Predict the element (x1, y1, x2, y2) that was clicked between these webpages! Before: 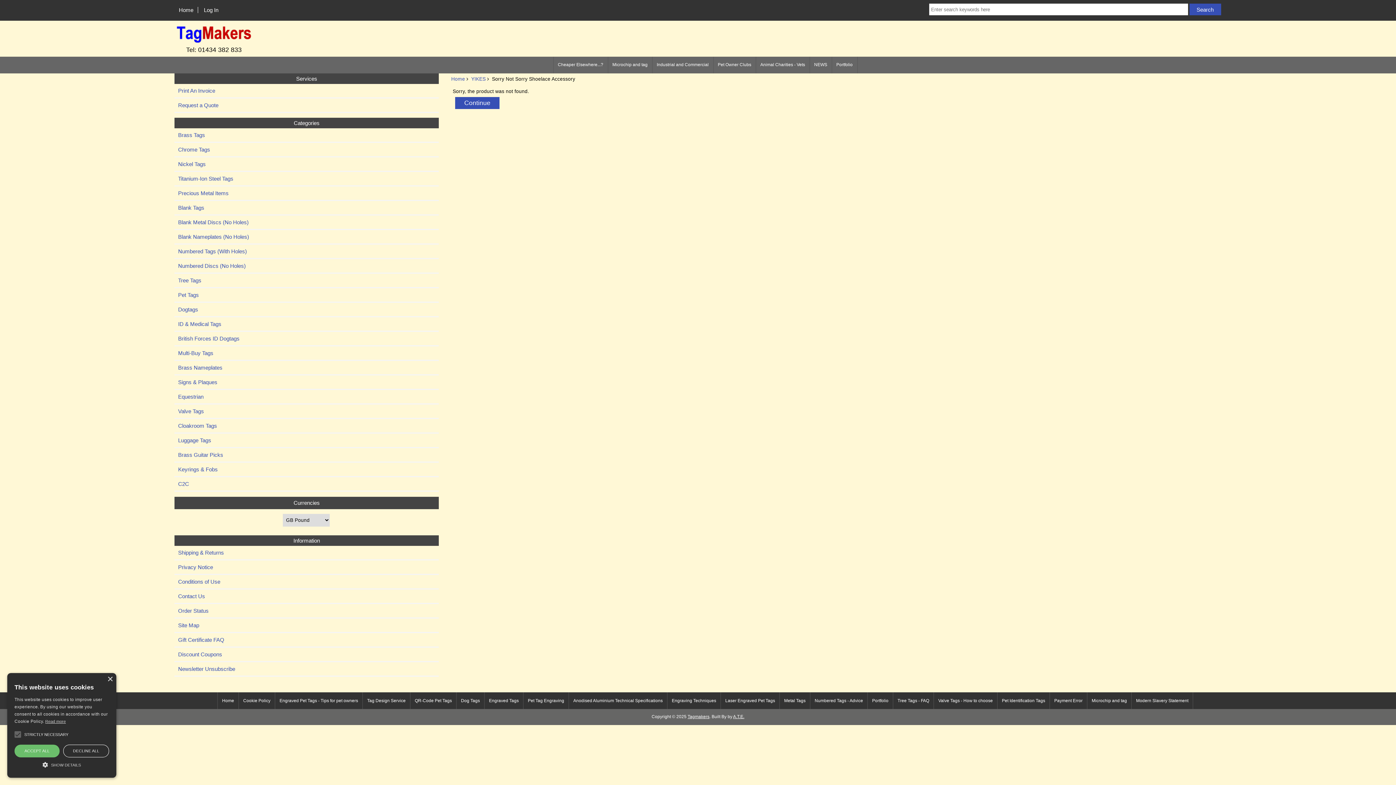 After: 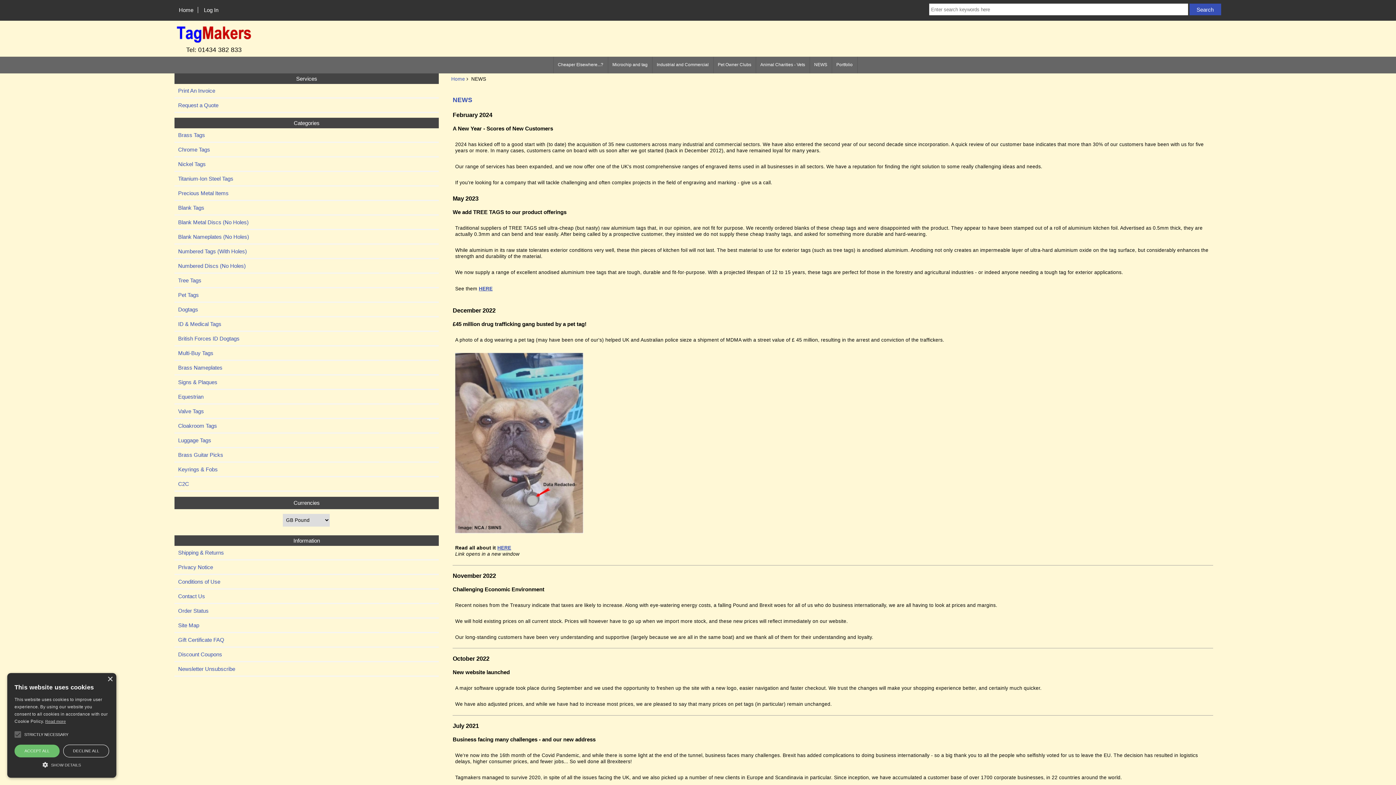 Action: label: NEWS bbox: (810, 56, 831, 73)